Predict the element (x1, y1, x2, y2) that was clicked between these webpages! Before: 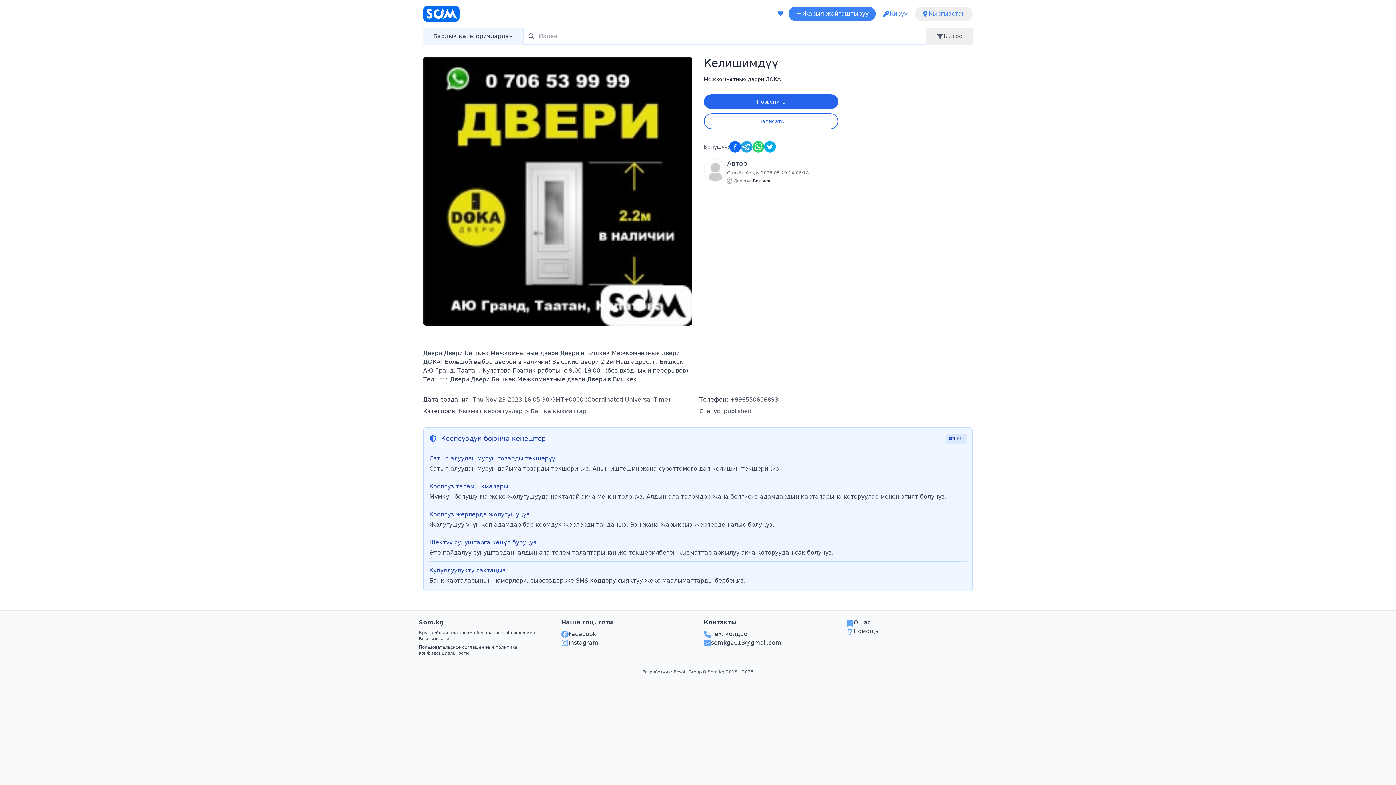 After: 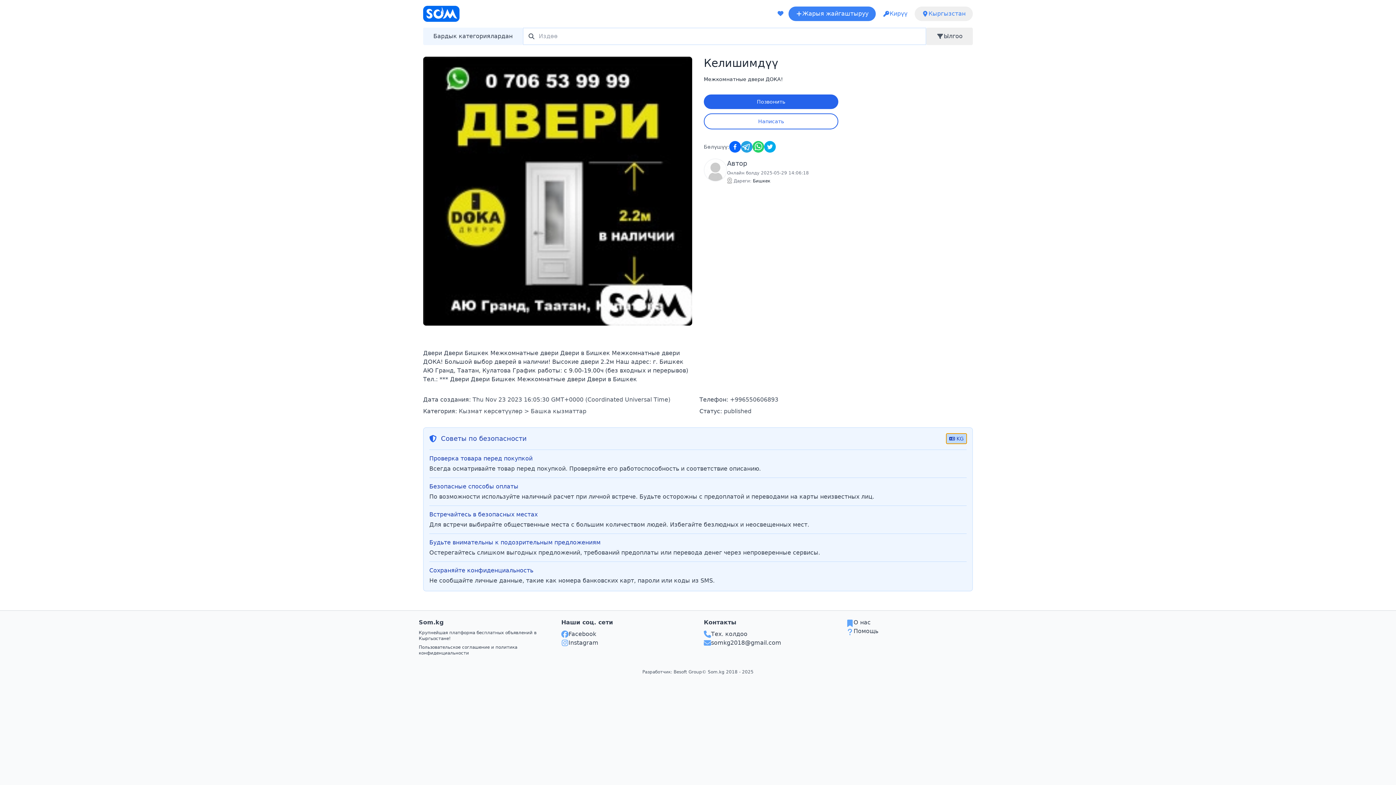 Action: bbox: (946, 433, 966, 444) label: RU